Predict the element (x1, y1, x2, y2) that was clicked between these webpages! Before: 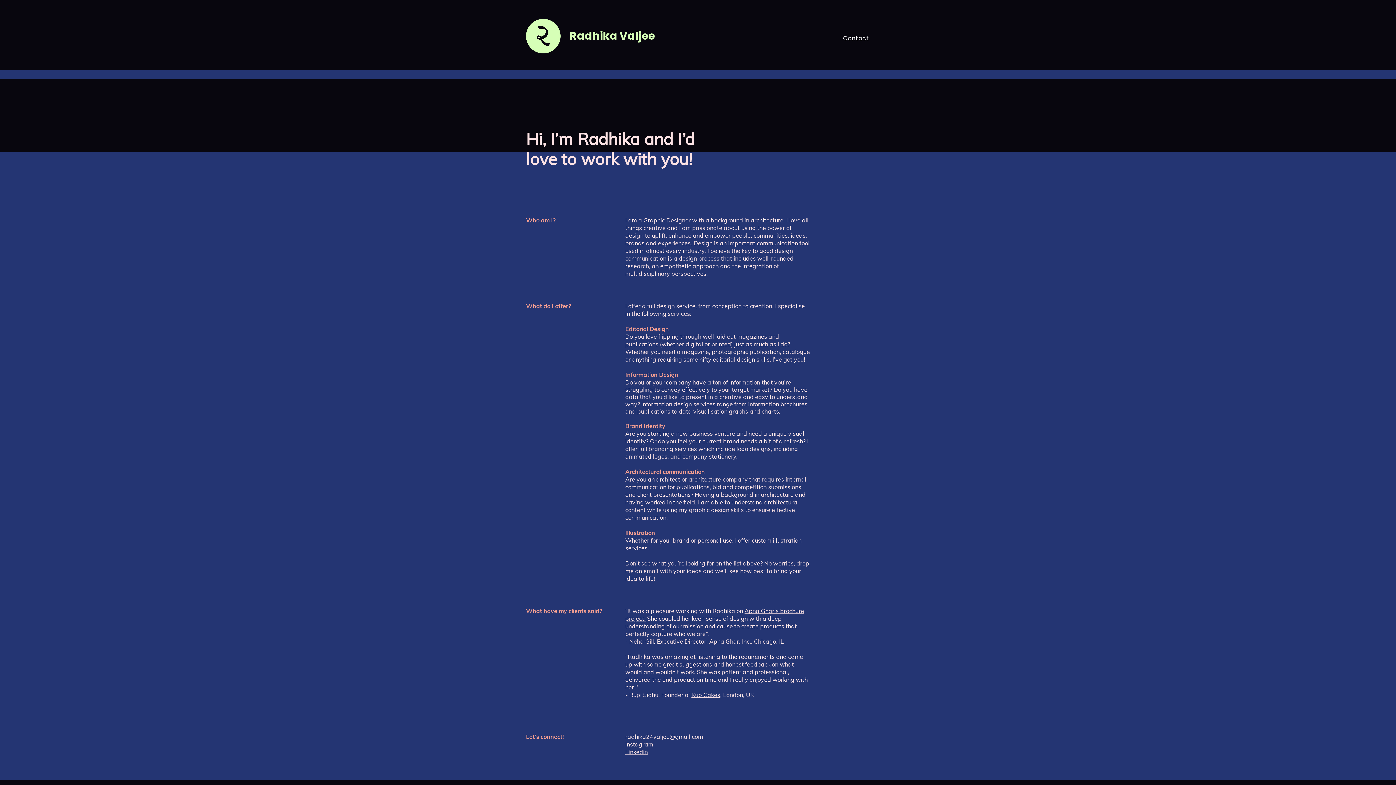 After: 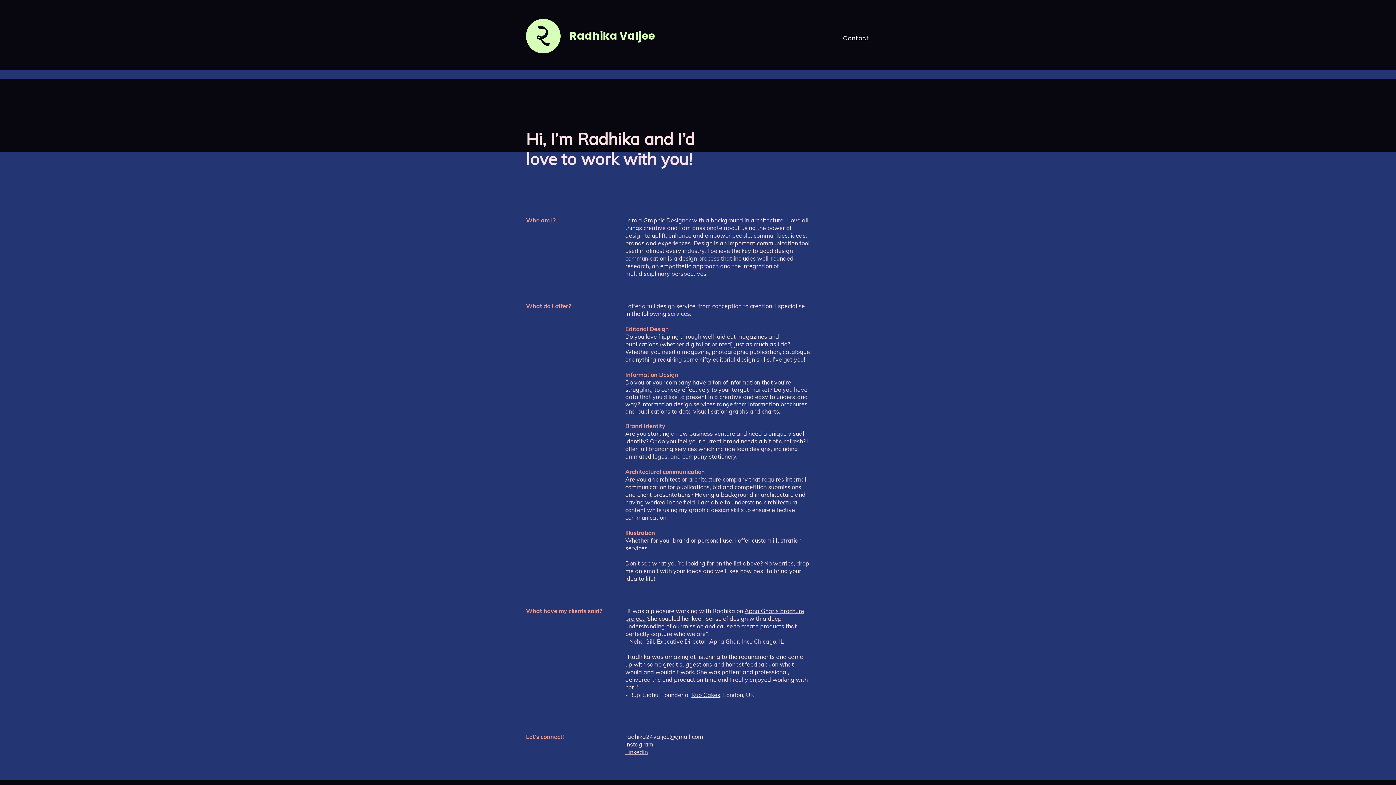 Action: label: Instagram bbox: (625, 741, 653, 748)